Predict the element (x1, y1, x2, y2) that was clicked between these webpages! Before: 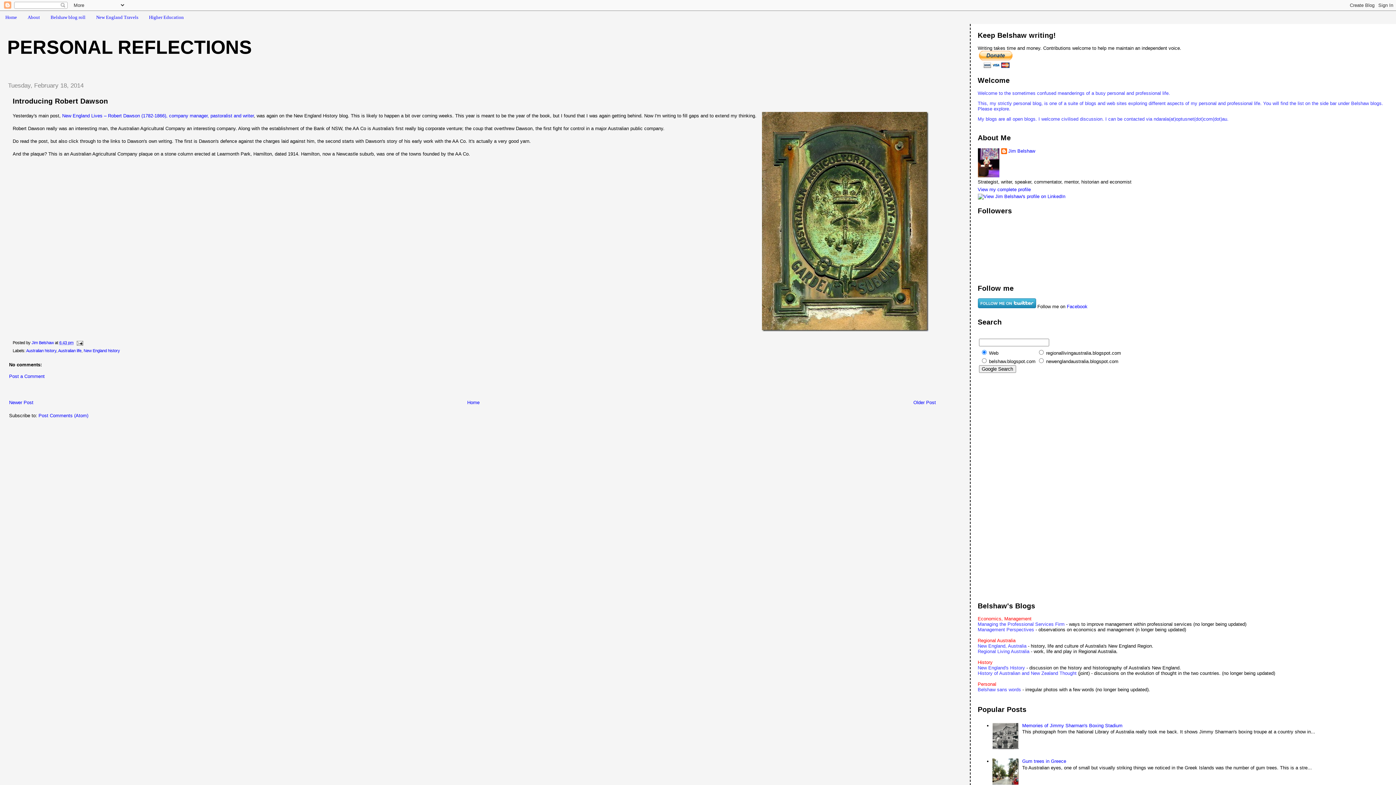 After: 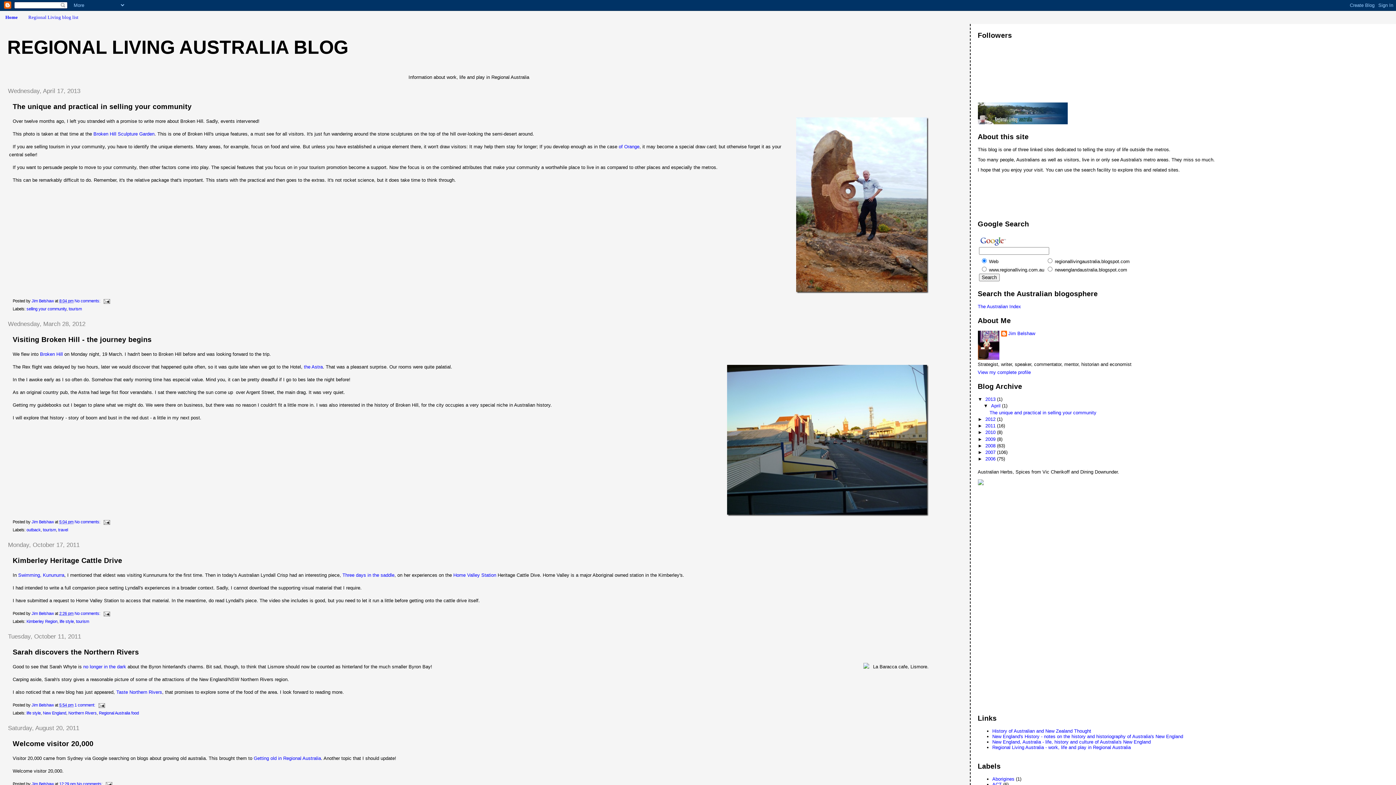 Action: bbox: (978, 649, 1029, 654) label: Regional Living Australia